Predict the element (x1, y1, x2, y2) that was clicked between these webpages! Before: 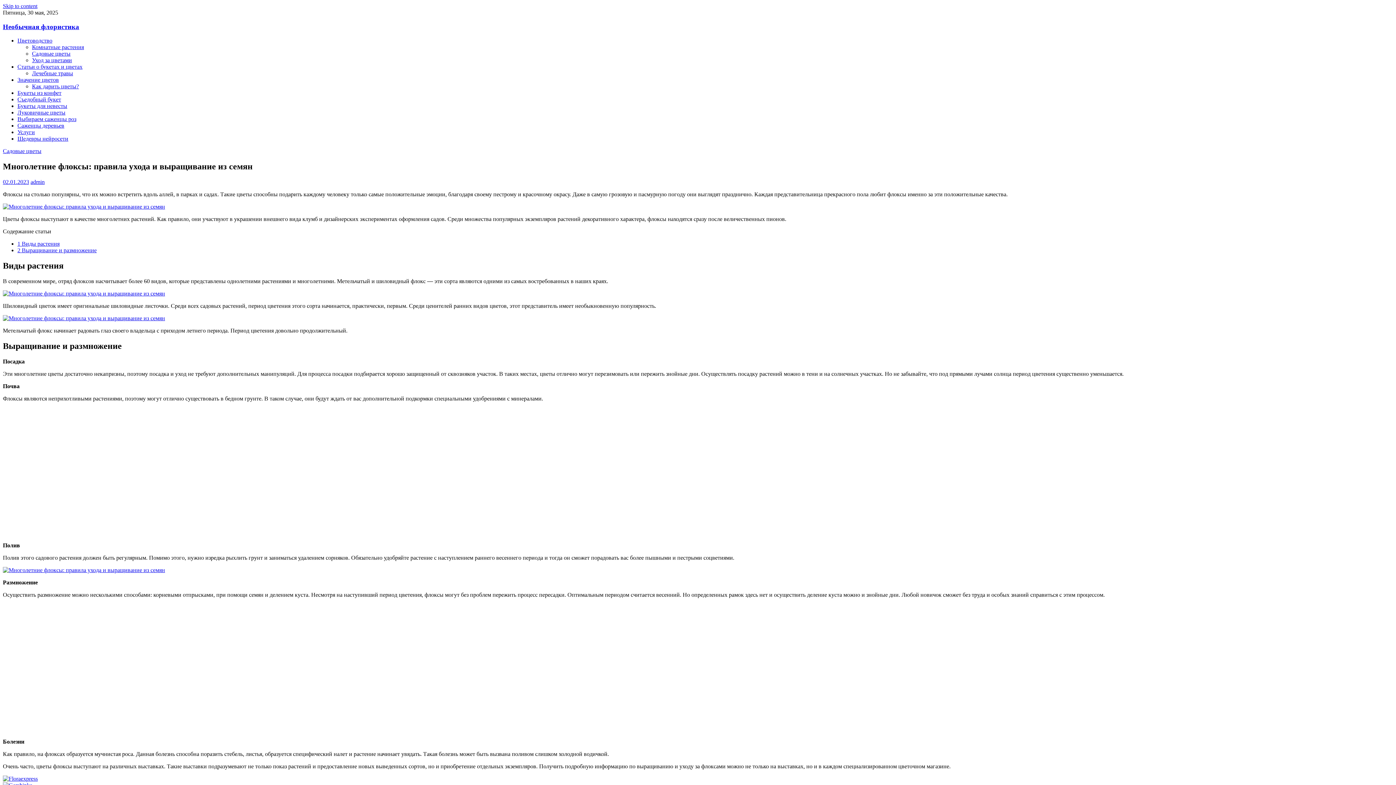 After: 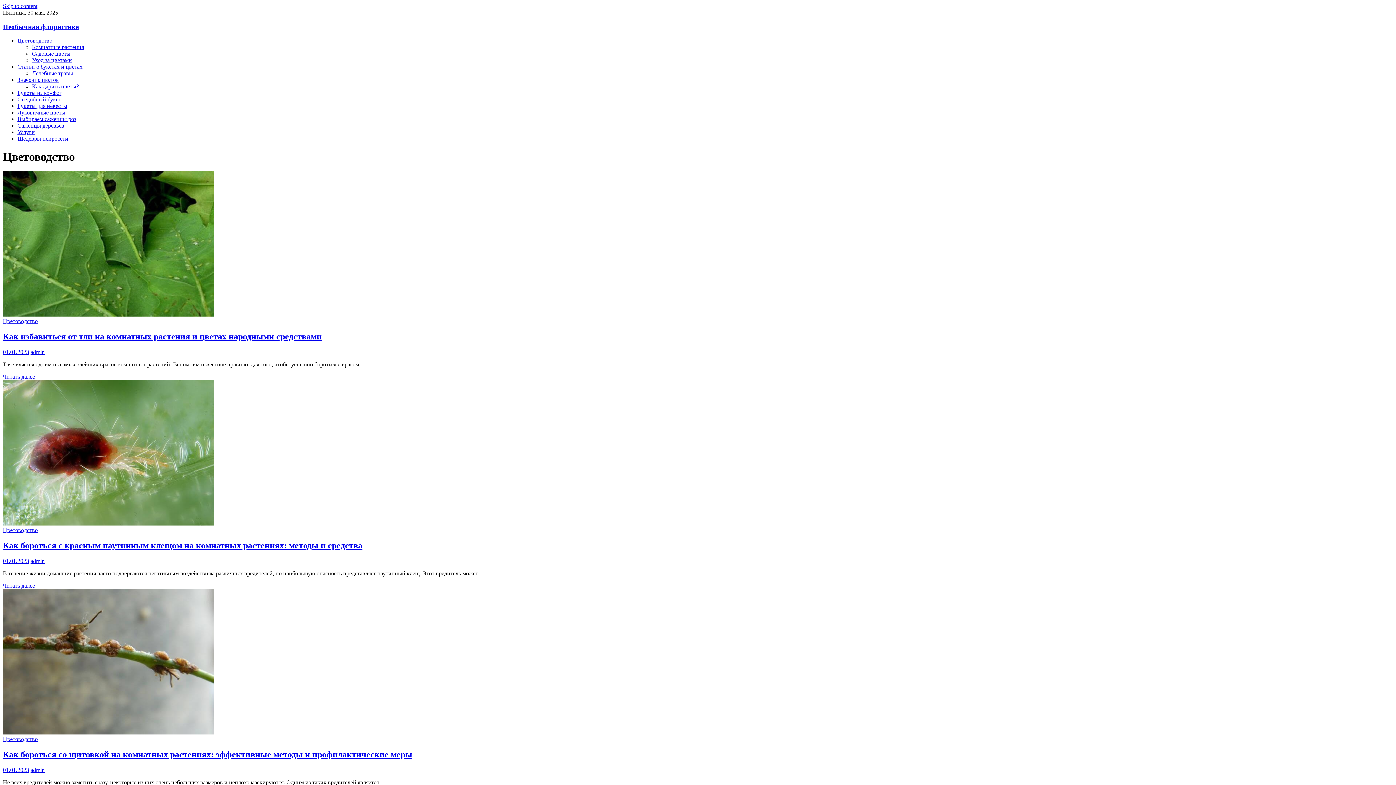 Action: label: Цветоводство bbox: (17, 37, 52, 43)